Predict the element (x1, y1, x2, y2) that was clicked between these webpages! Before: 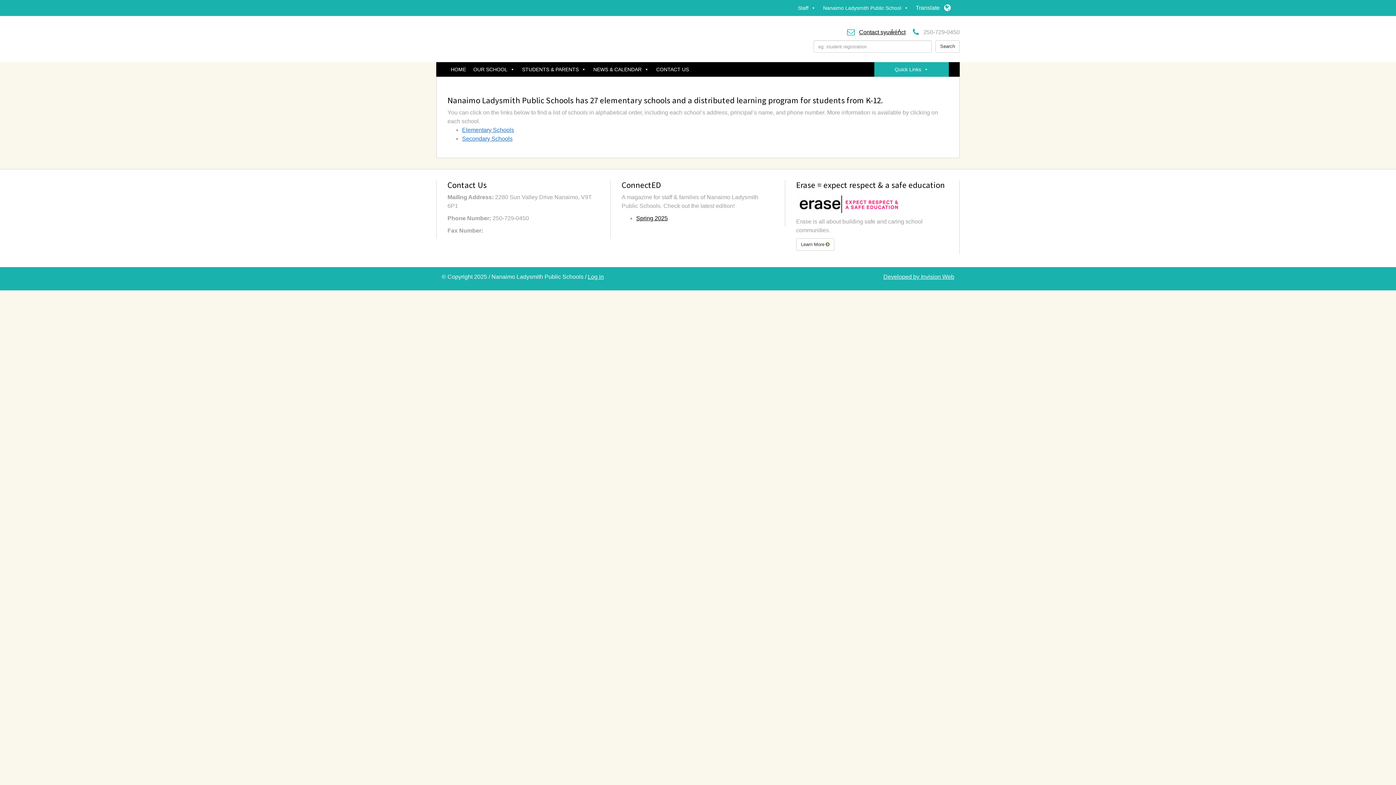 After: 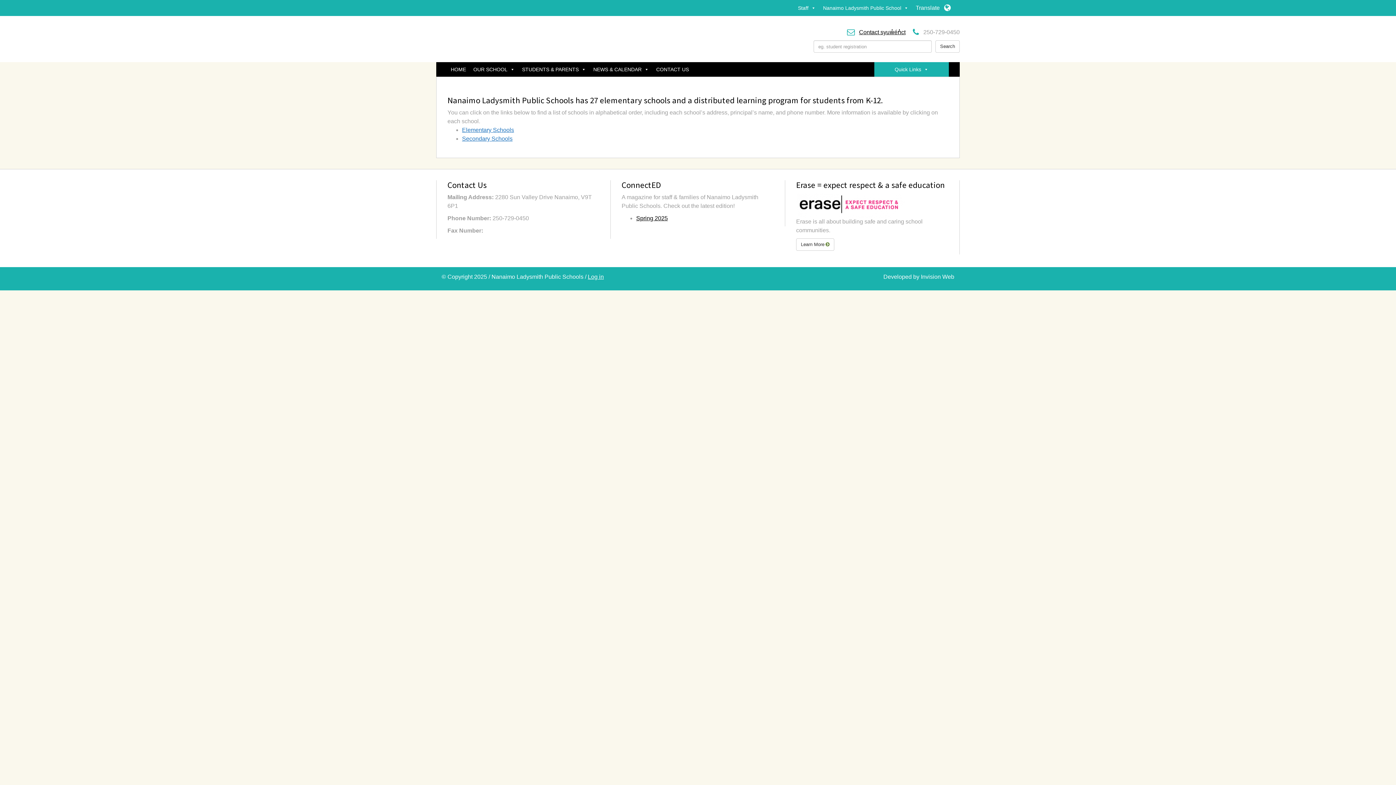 Action: bbox: (883, 273, 954, 280) label: Developed by Invision Web